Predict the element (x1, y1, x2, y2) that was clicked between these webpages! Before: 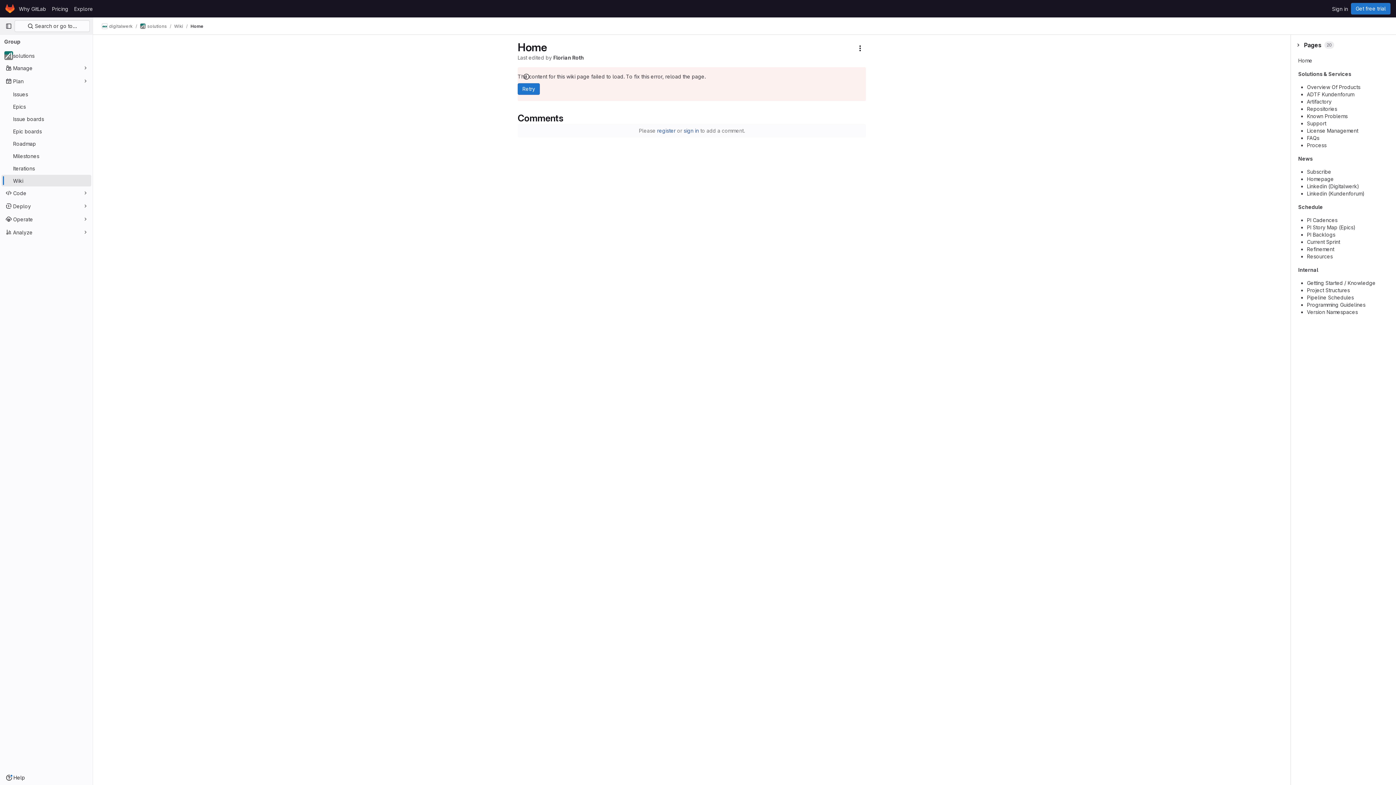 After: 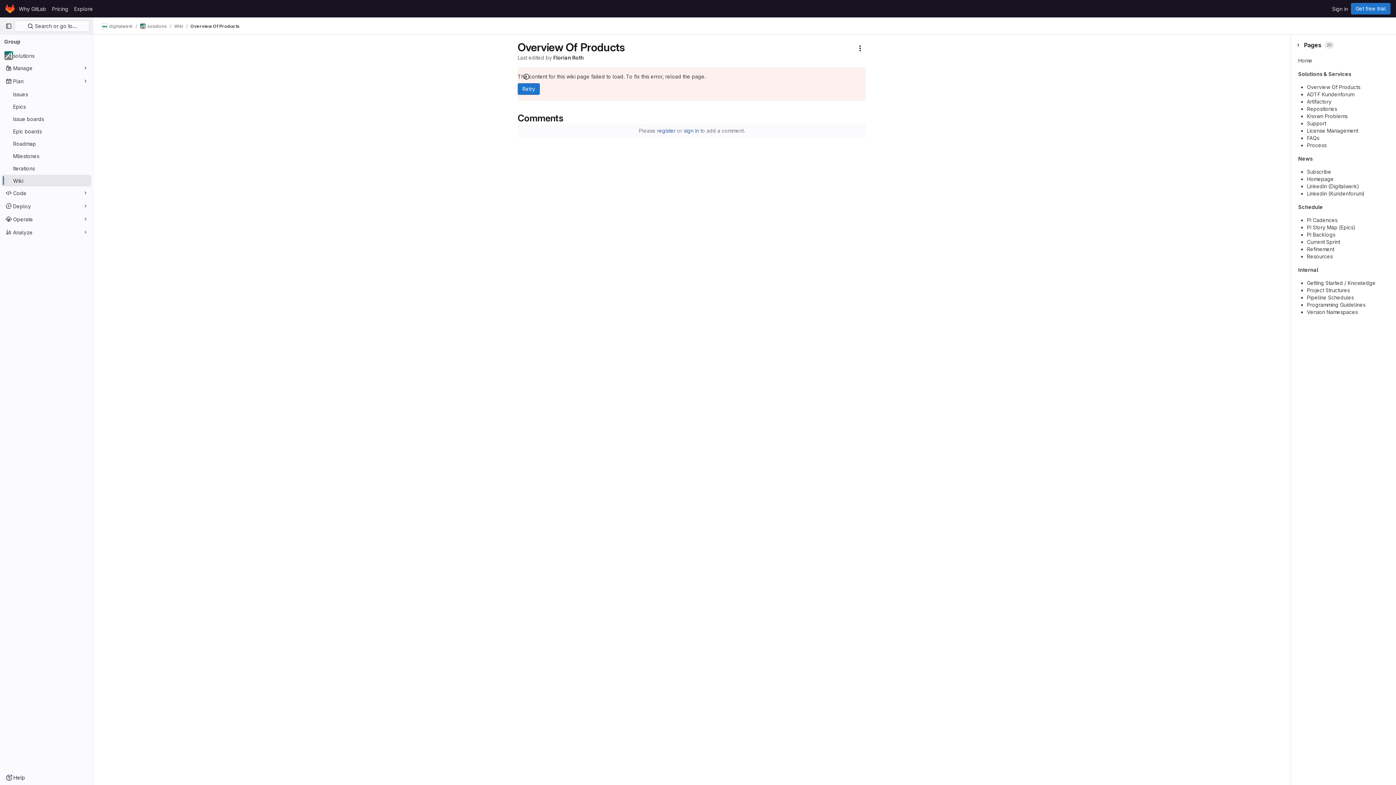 Action: label: Overview Of Products bbox: (1307, 84, 1360, 90)